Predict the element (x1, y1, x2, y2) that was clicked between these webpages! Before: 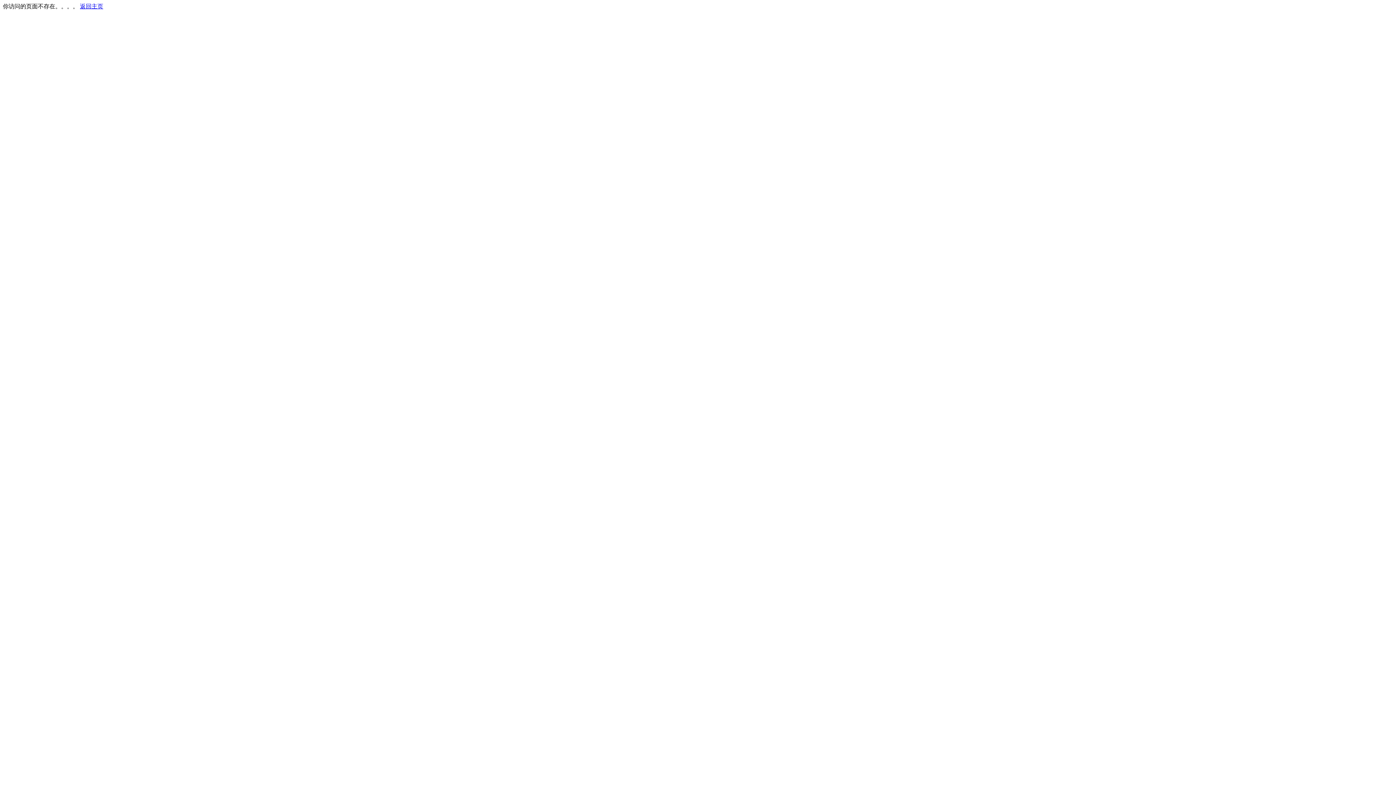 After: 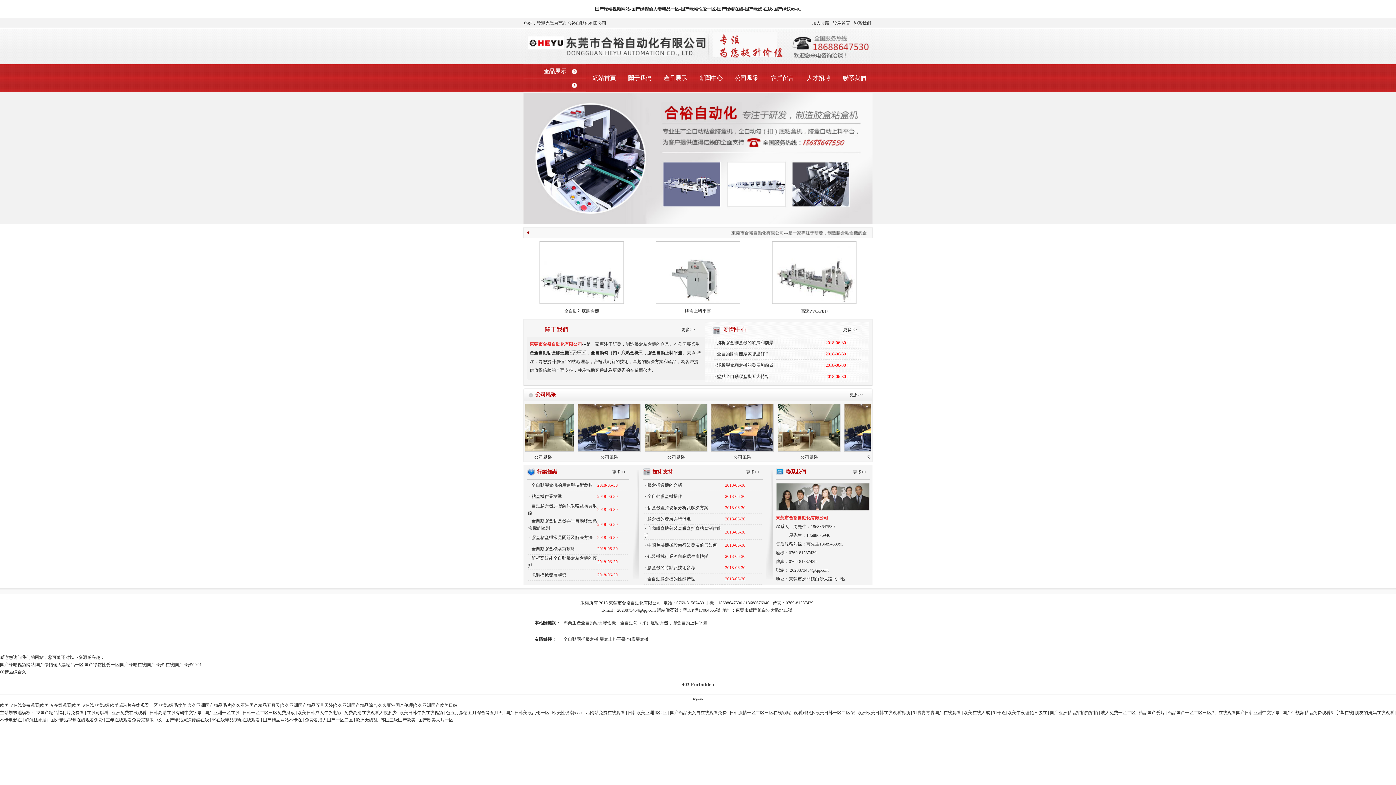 Action: bbox: (80, 3, 103, 9) label: 返回主页